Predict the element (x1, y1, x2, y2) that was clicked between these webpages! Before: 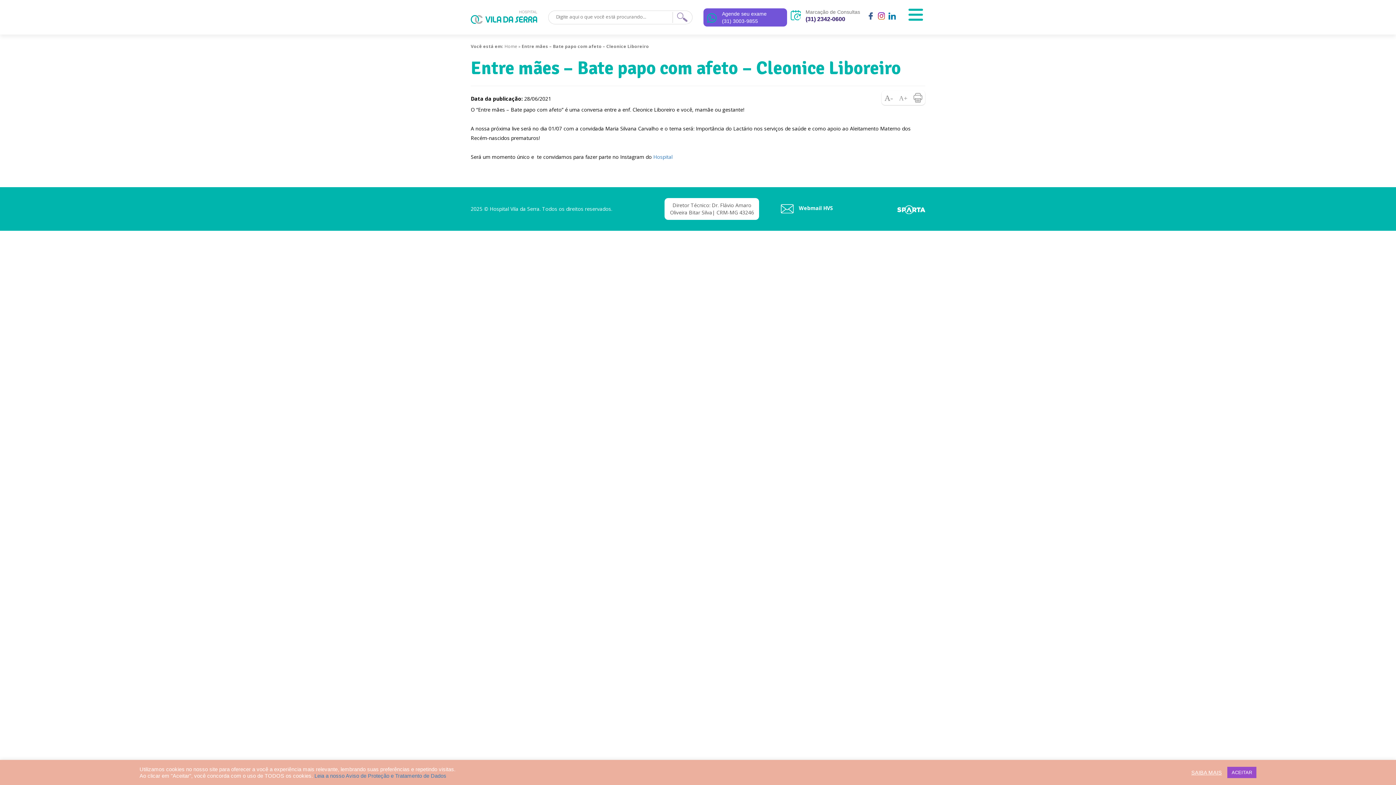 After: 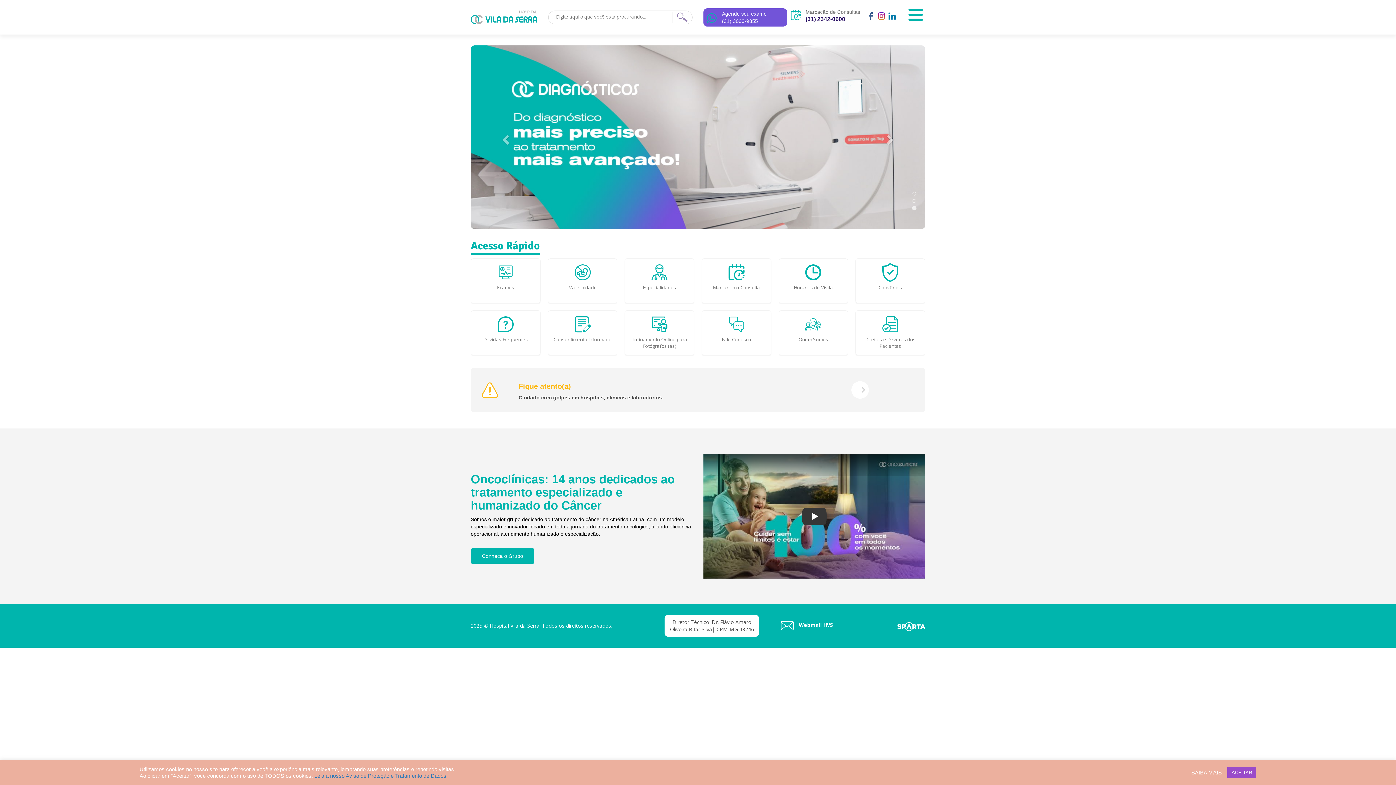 Action: bbox: (504, 43, 517, 49) label: Home